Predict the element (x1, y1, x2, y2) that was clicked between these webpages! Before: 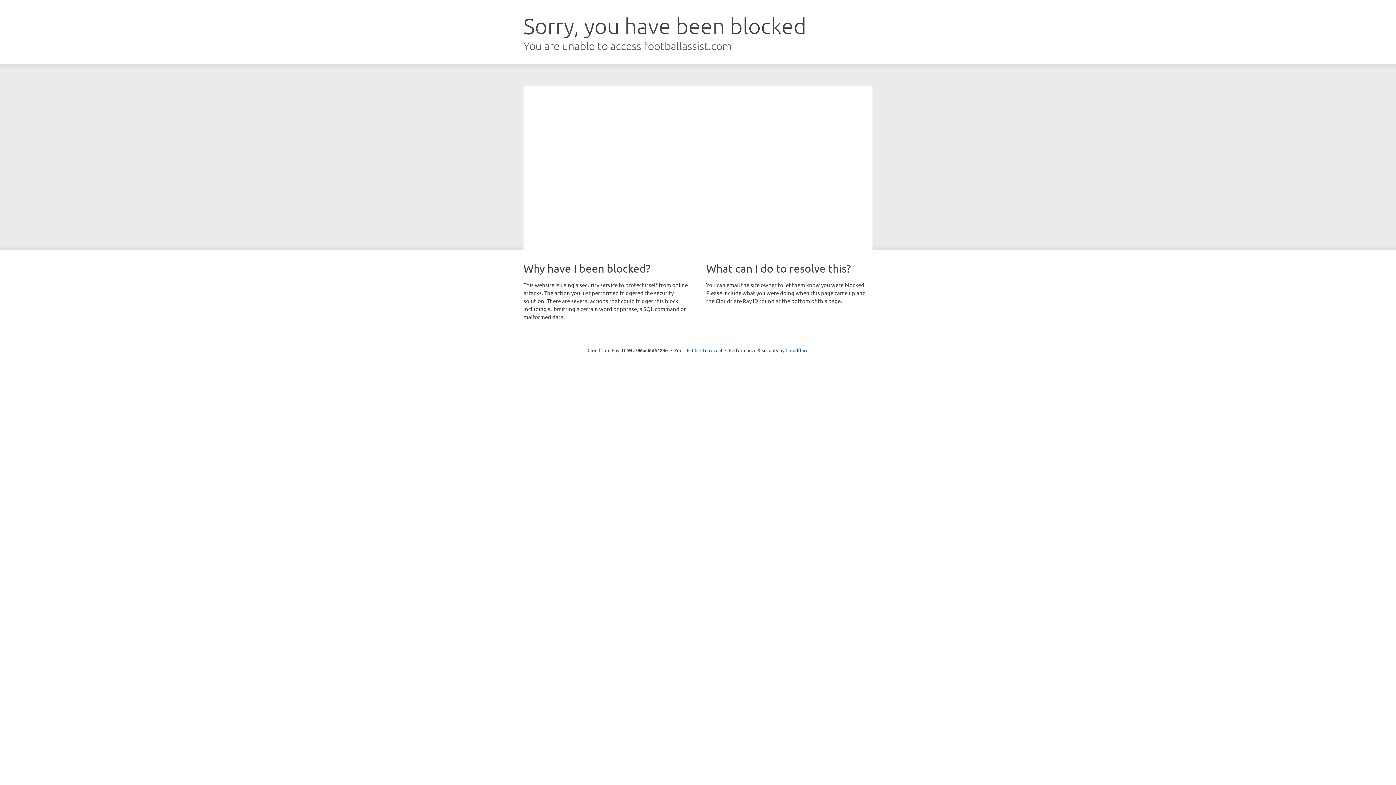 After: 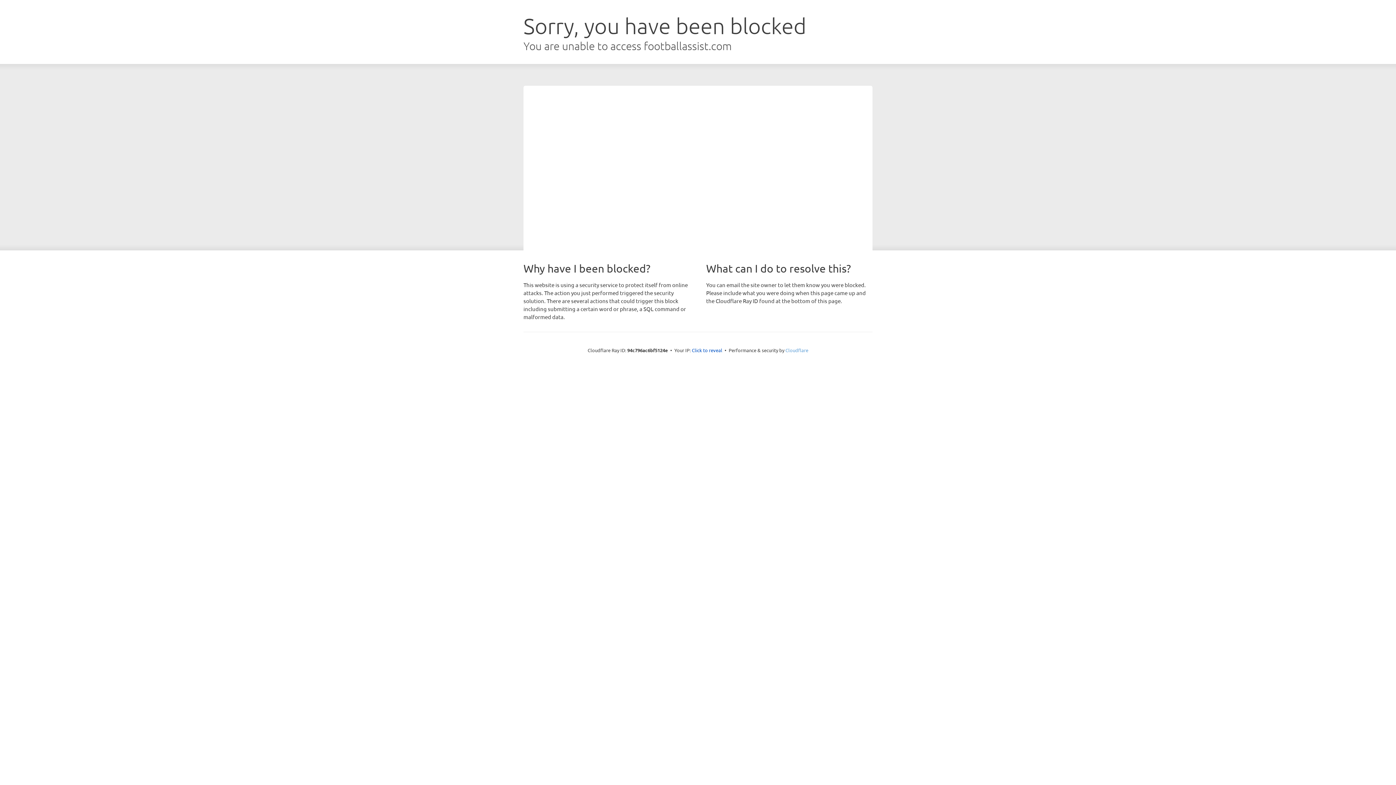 Action: label: Cloudflare bbox: (785, 347, 808, 353)